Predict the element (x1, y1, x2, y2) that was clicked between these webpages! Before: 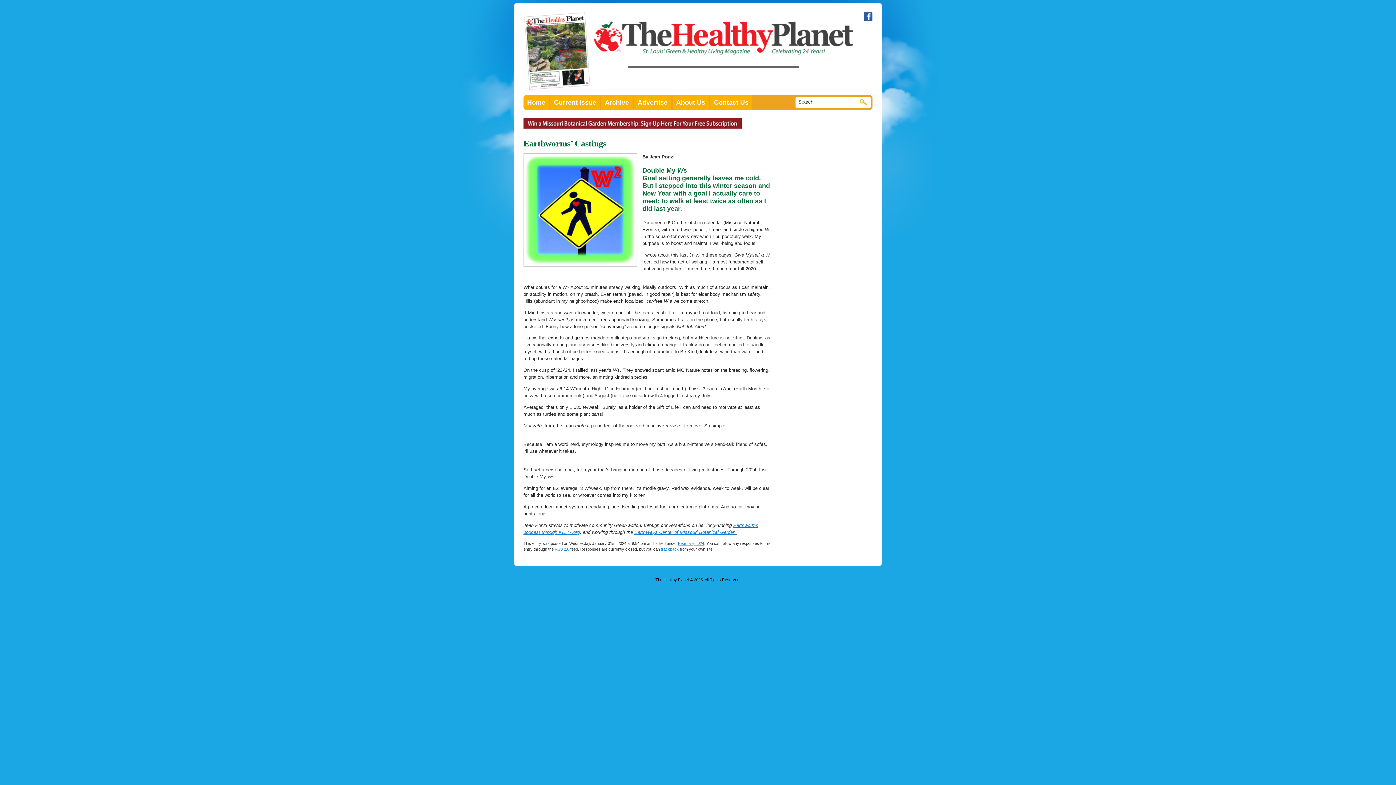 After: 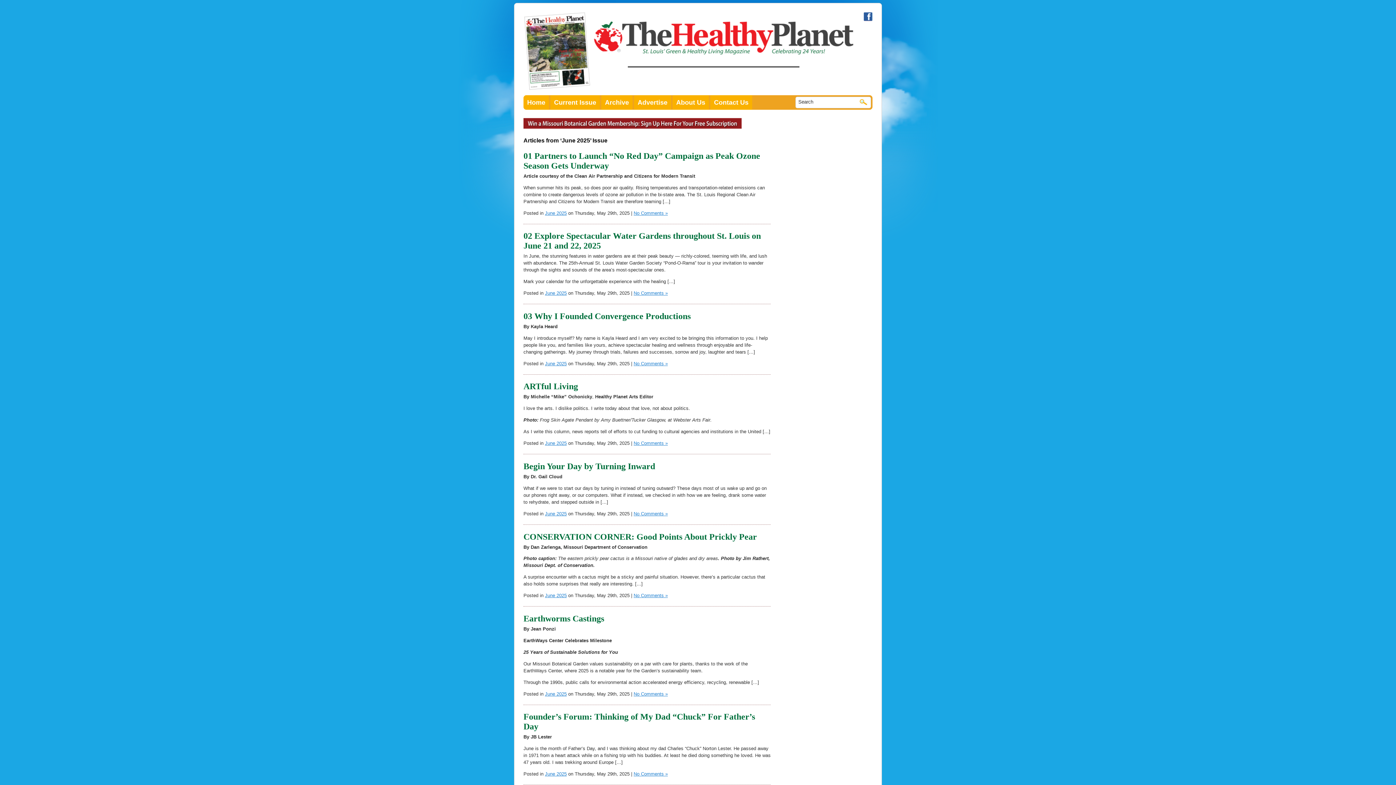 Action: bbox: (550, 95, 600, 109) label: Current Issue